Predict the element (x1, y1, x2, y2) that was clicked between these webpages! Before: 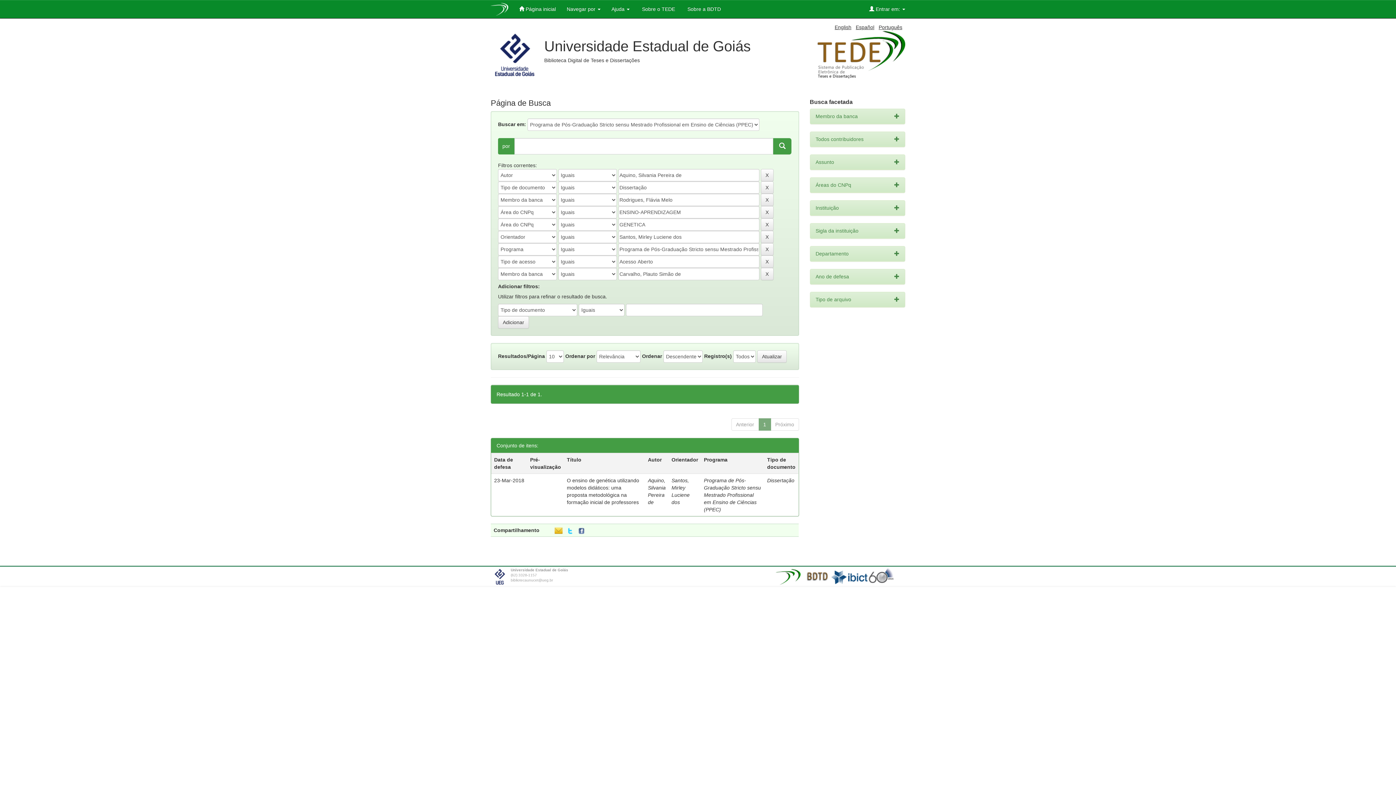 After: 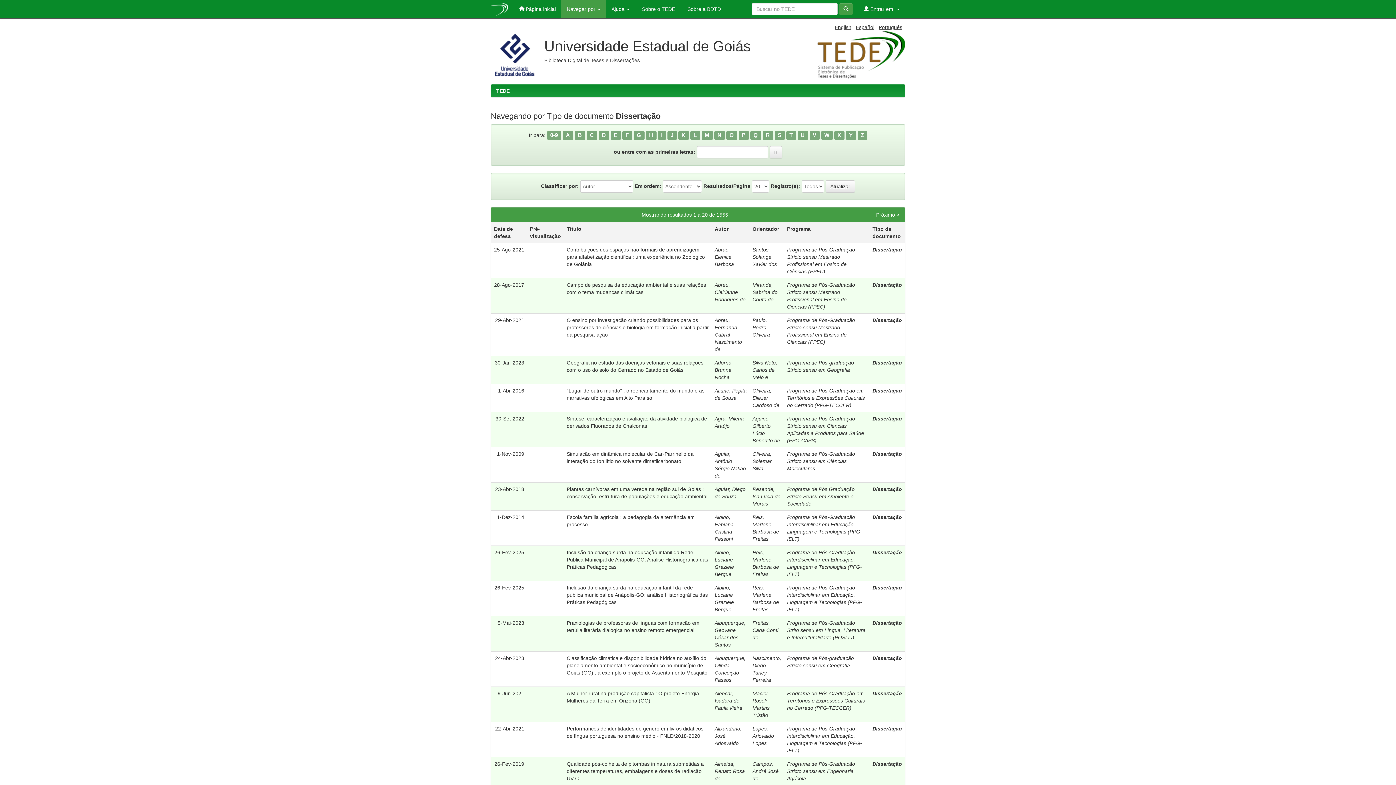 Action: label: Dissertação bbox: (767, 477, 794, 483)